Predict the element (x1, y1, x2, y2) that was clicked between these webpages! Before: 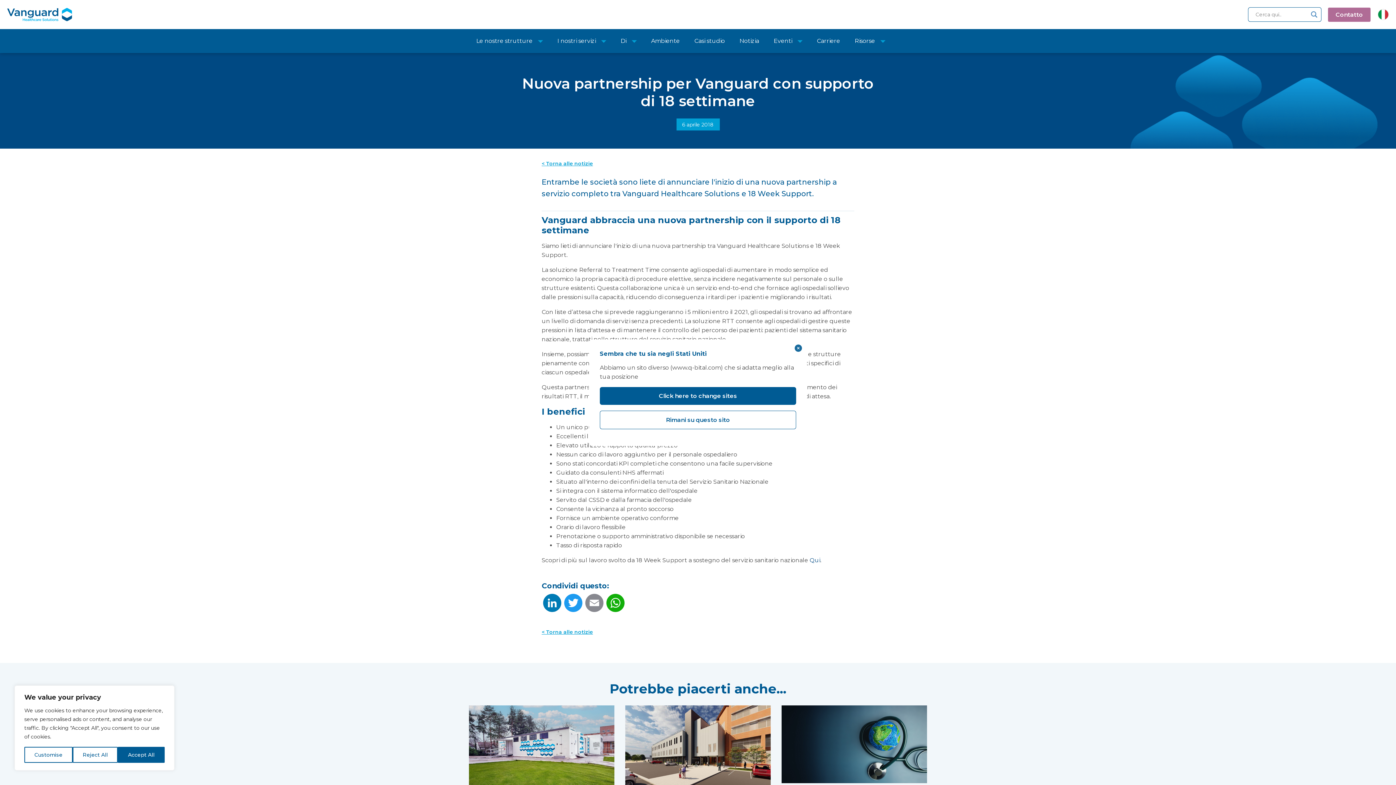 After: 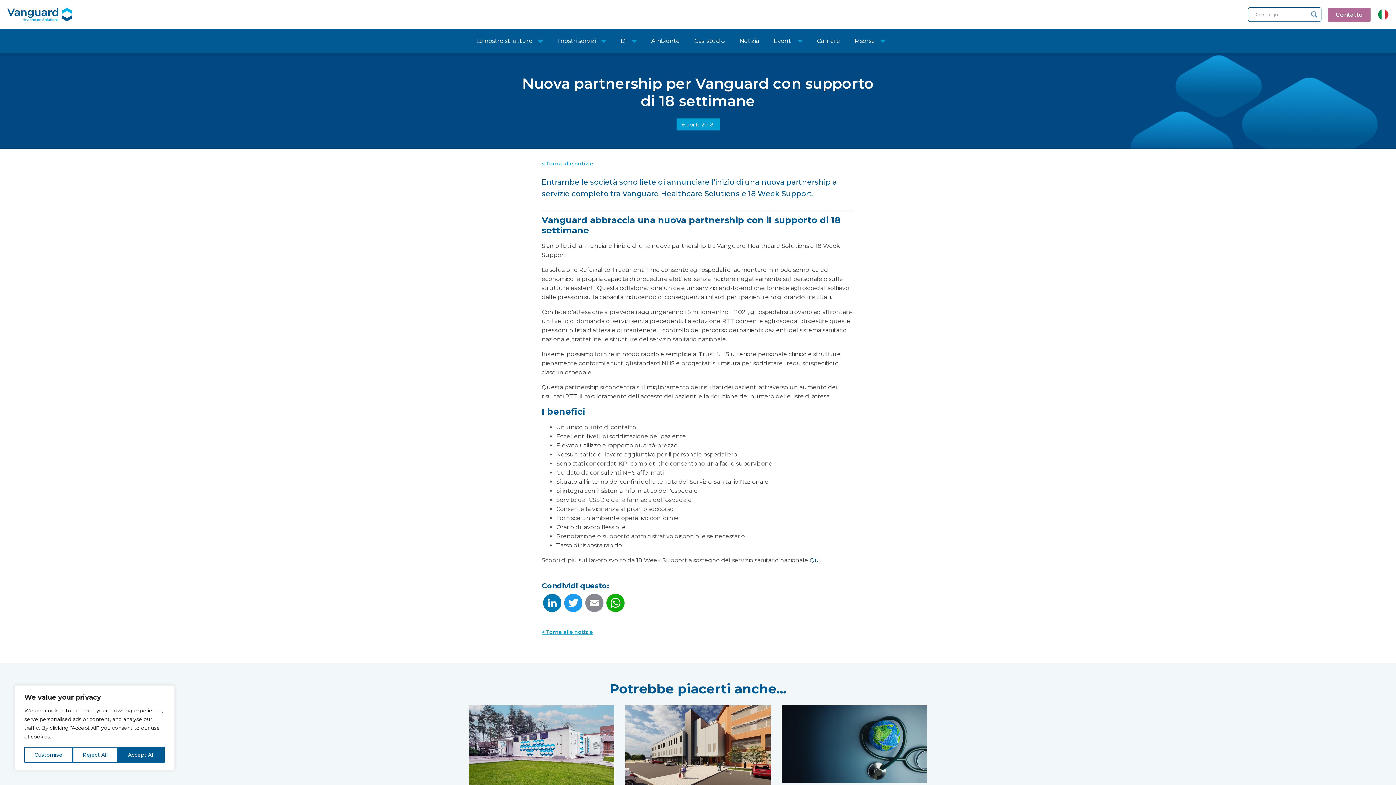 Action: label: Rimani su questo sito bbox: (600, 396, 796, 414)